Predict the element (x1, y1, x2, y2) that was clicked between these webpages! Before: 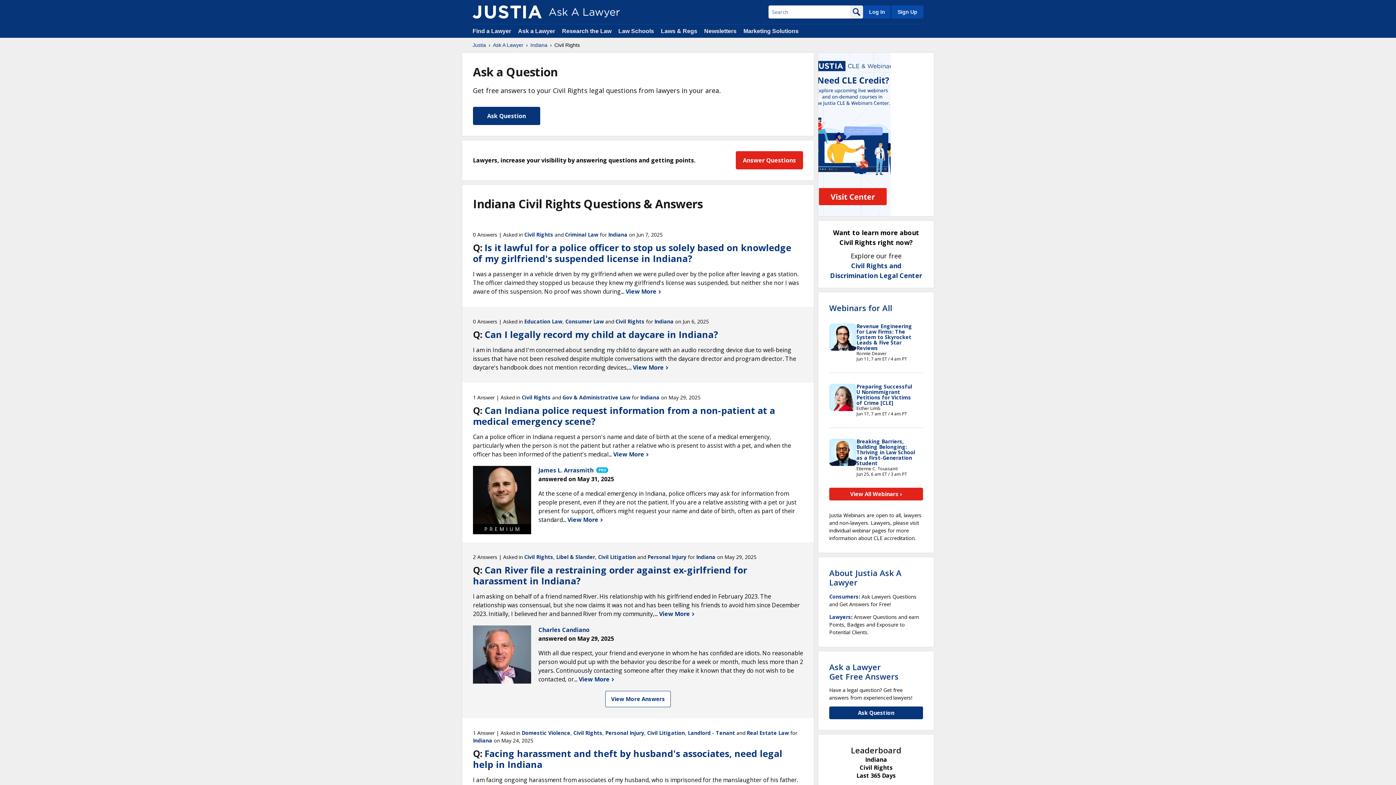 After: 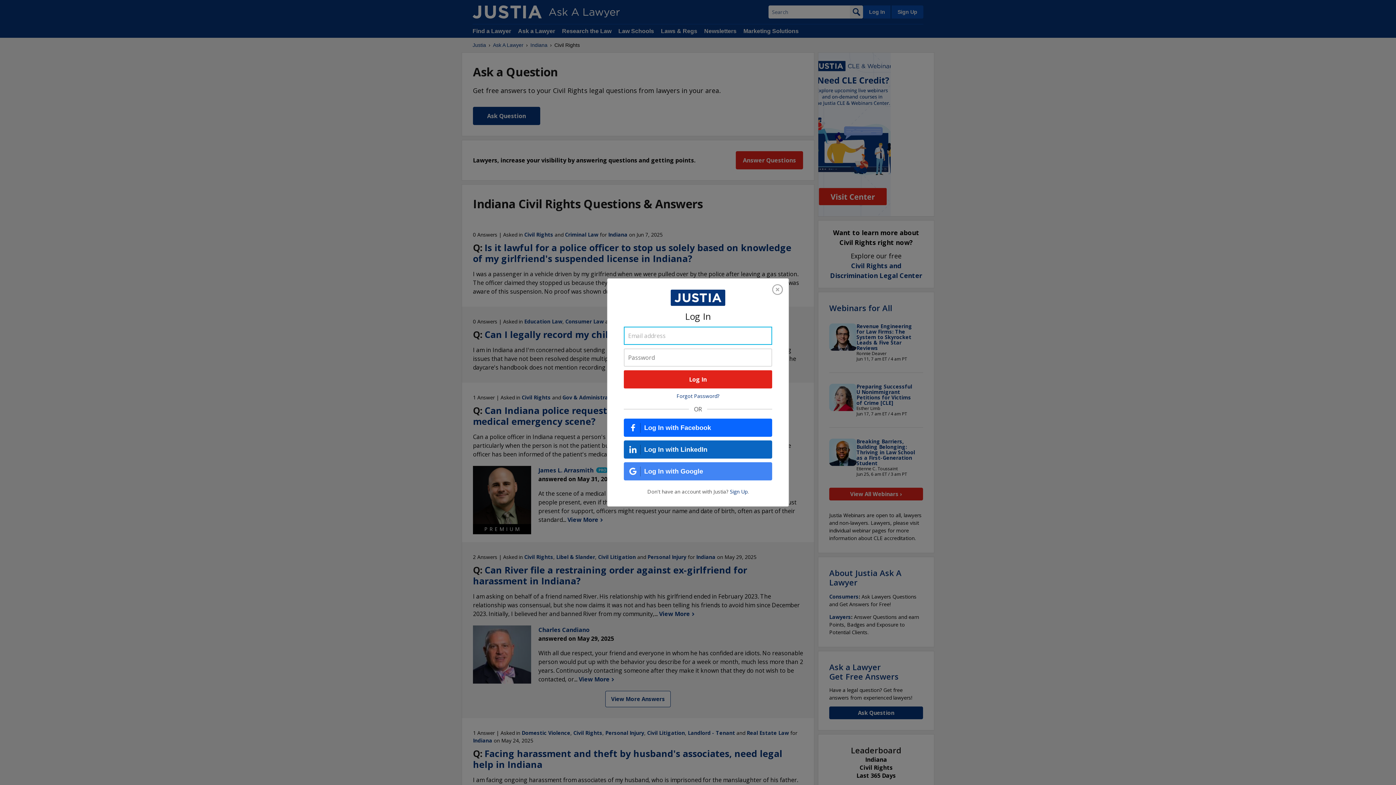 Action: label: Log In bbox: (863, 5, 890, 18)